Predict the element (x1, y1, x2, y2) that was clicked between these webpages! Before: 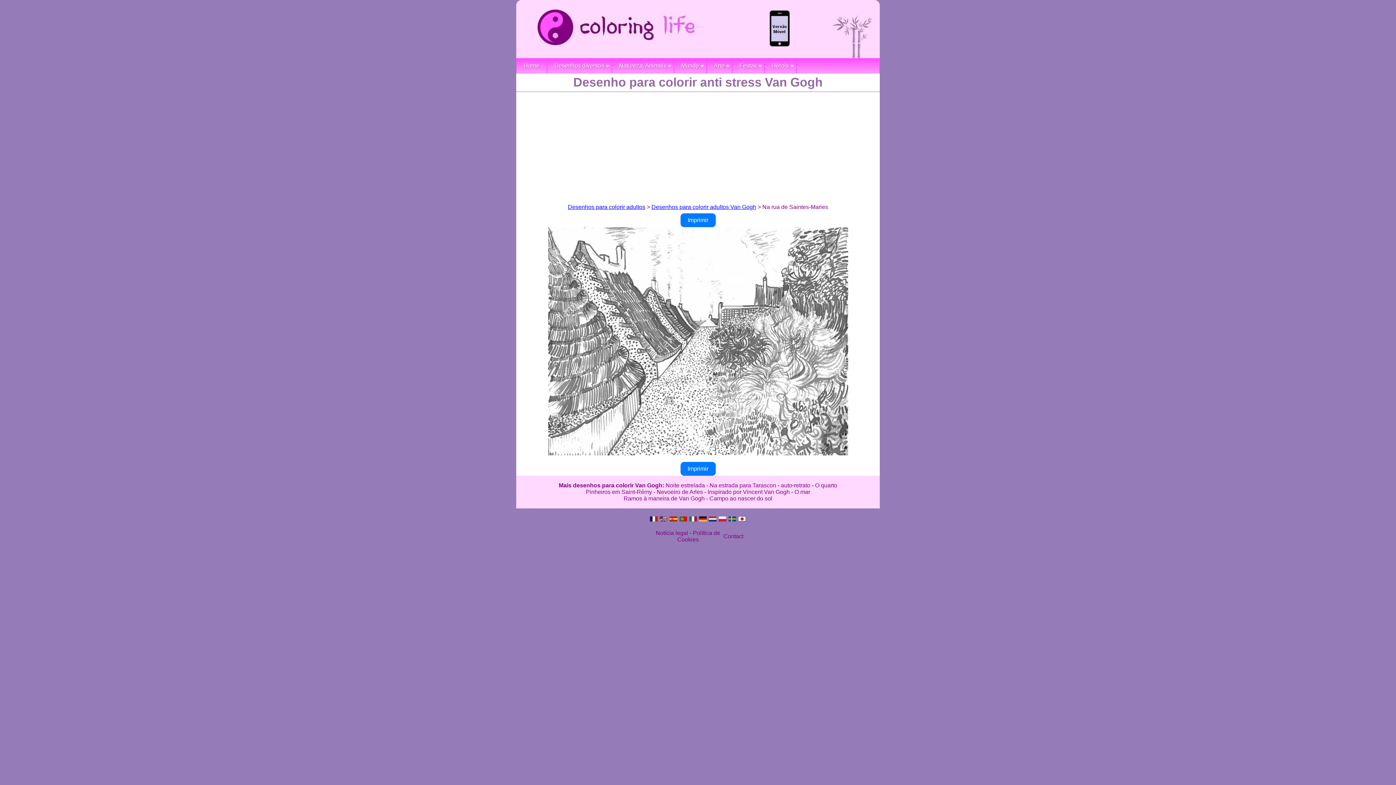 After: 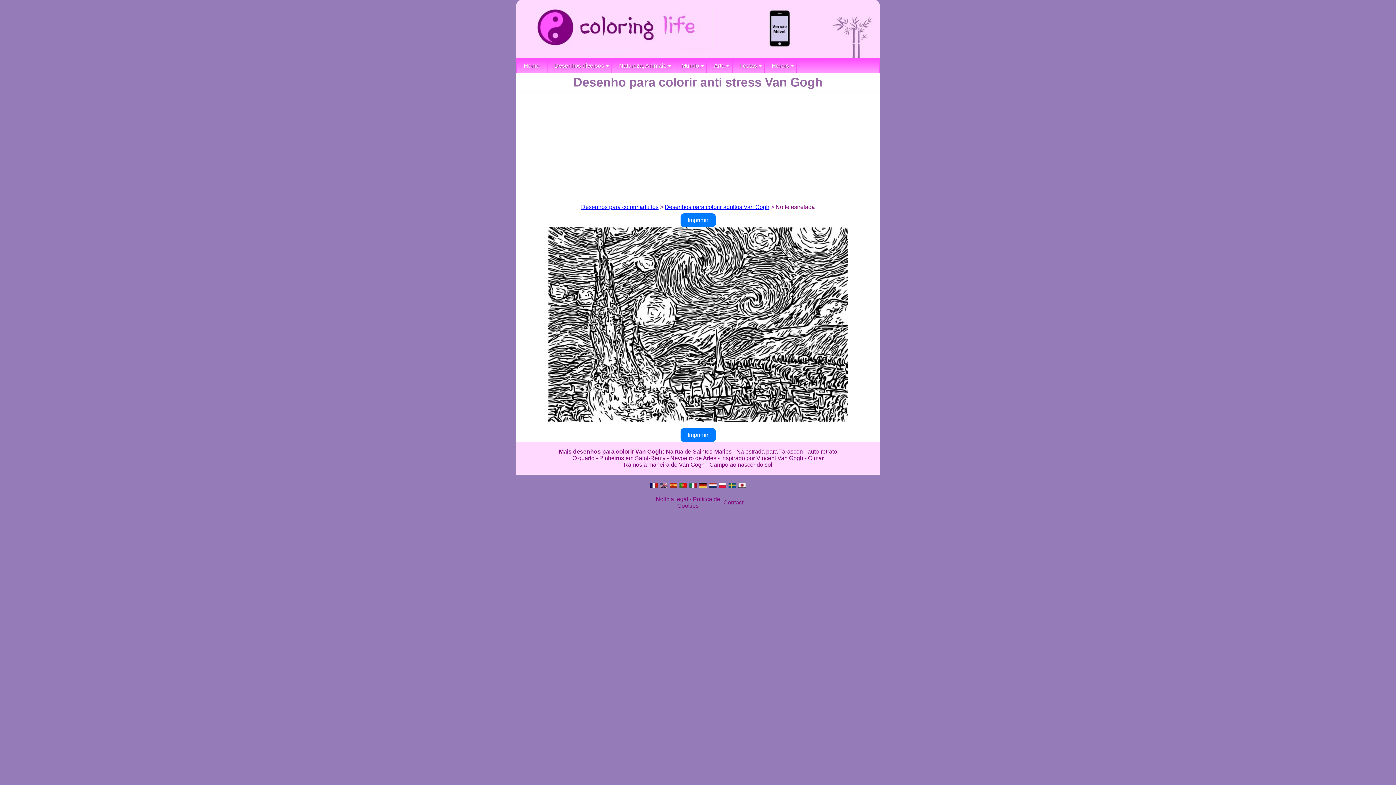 Action: label: Noite estrelada bbox: (665, 482, 705, 488)